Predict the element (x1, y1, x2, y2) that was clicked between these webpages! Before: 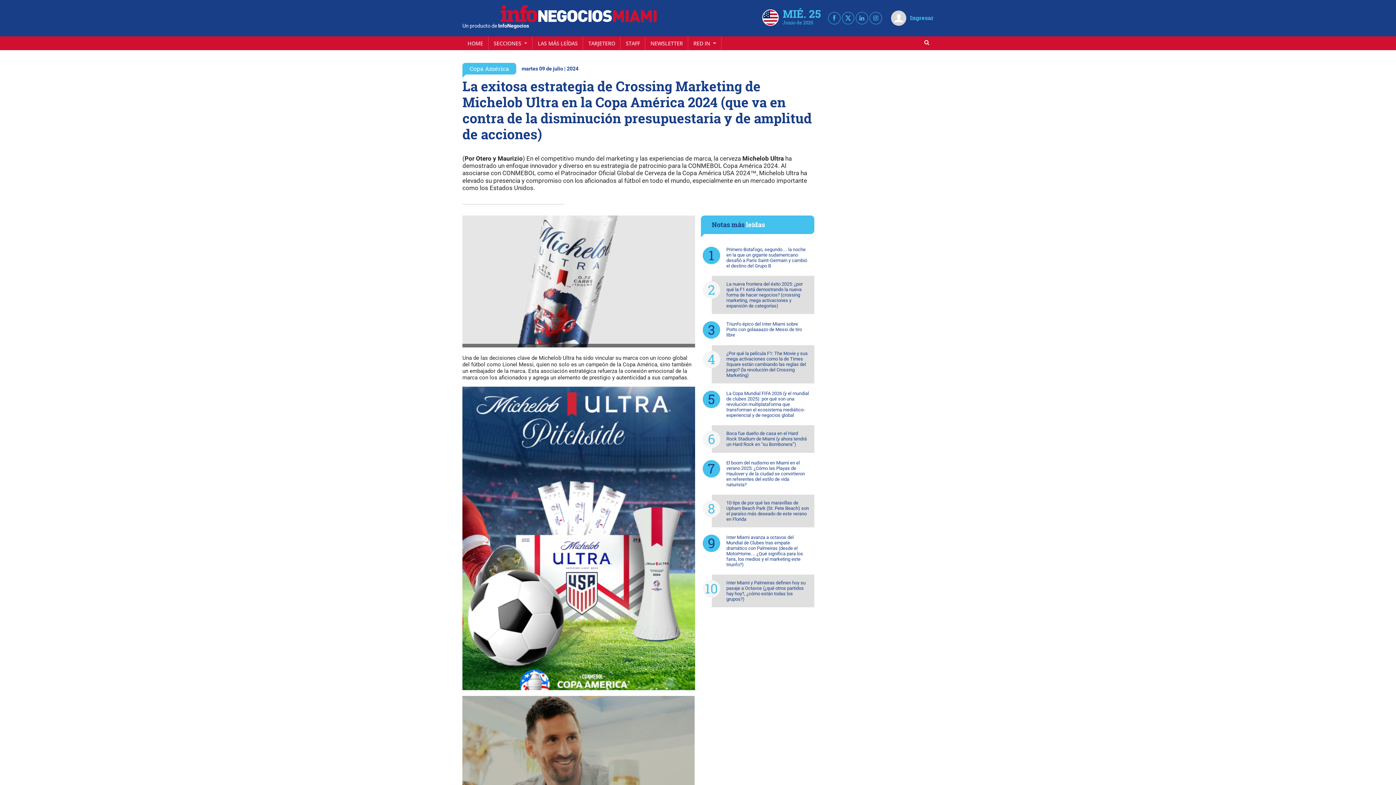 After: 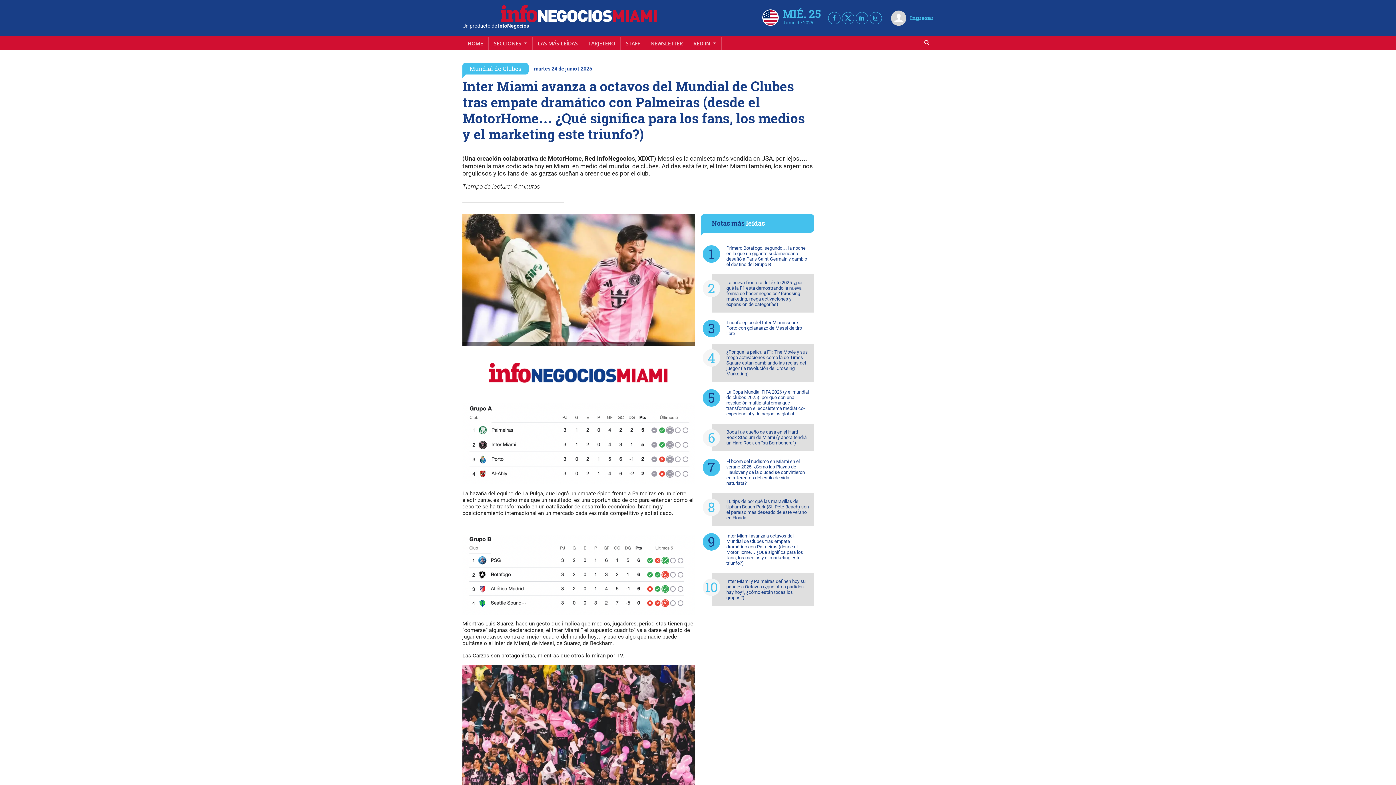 Action: bbox: (712, 529, 814, 573) label: Inter Miami avanza a octavos del Mundial de Clubes tras empate dramático con Palmeiras (desde el MotorHome… ¿Qué significa para los fans, los medios y el marketing este triunfo?)